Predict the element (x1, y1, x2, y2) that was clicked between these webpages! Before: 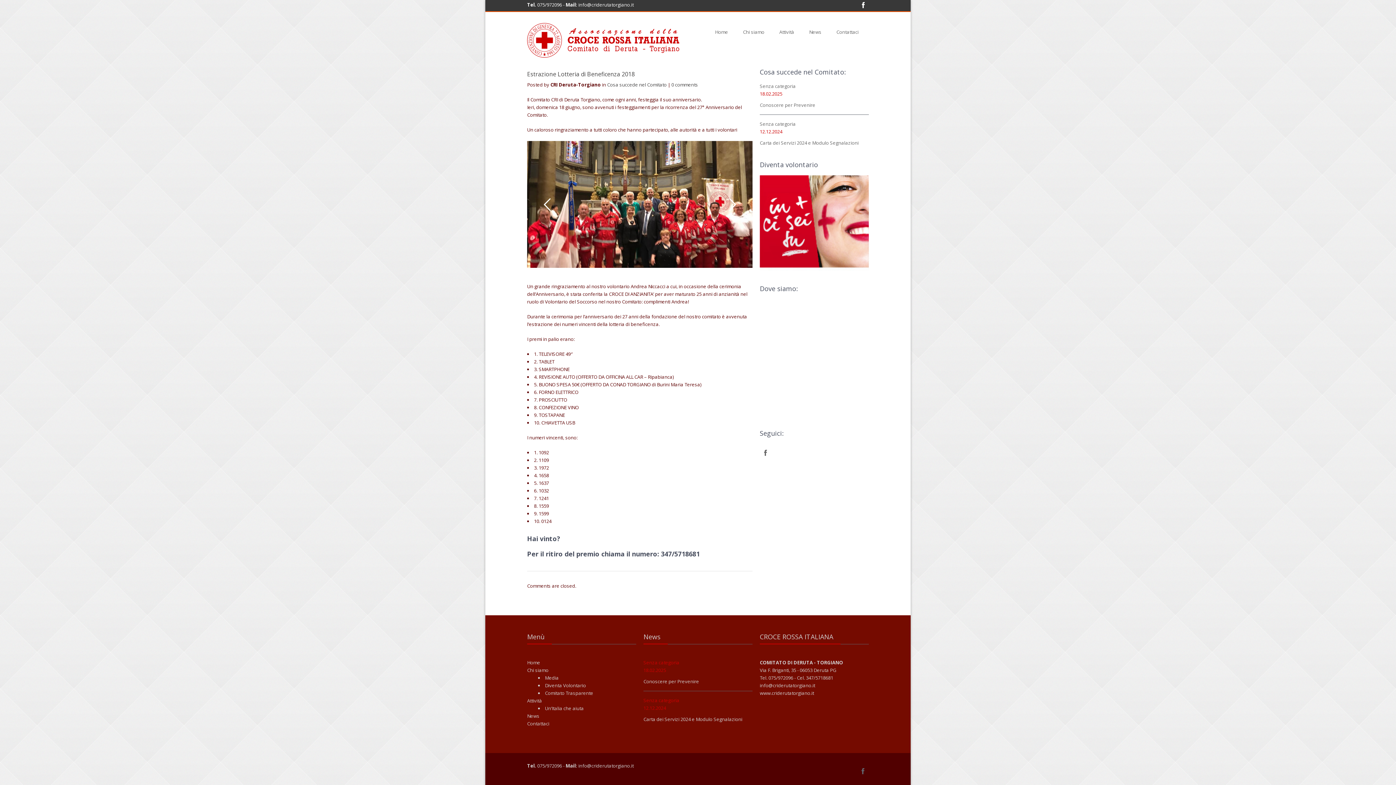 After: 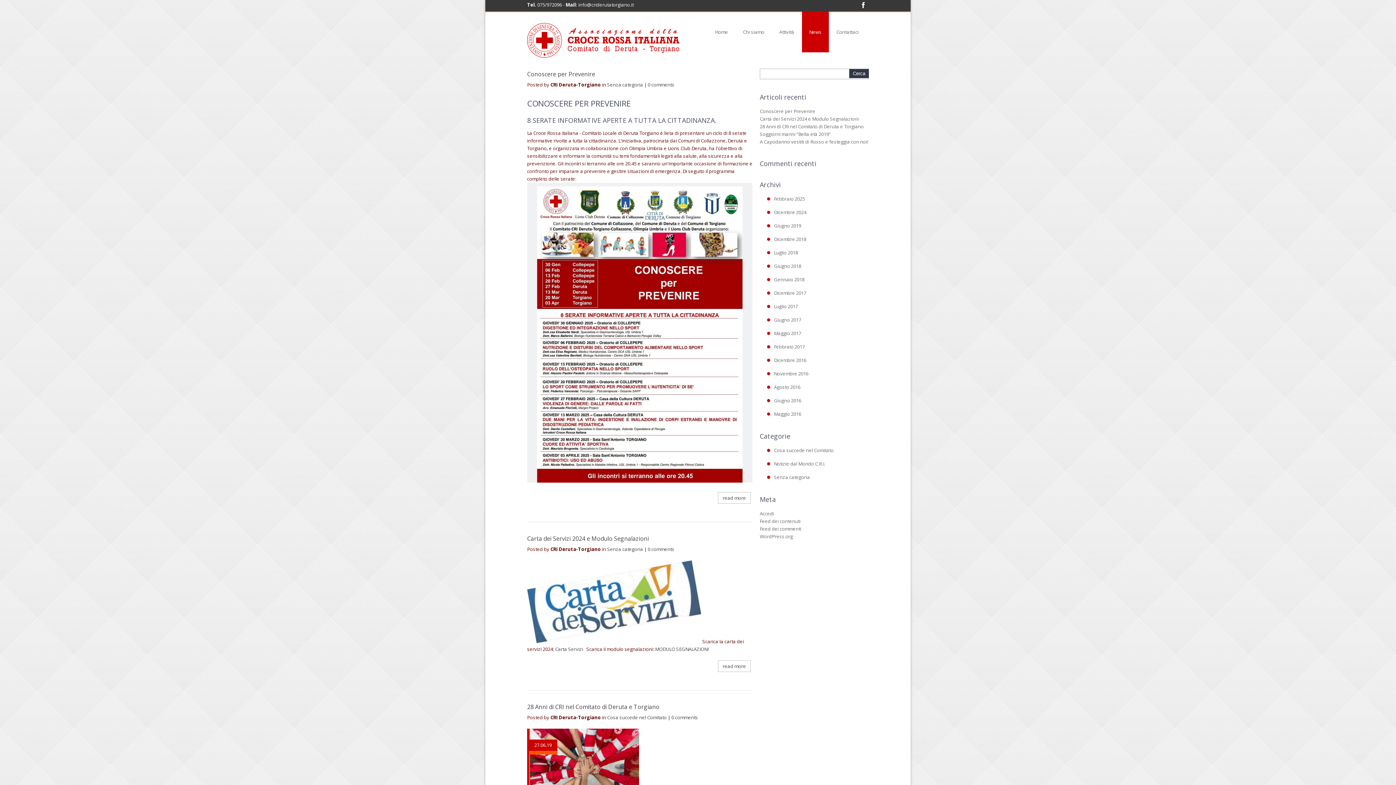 Action: label: News bbox: (802, 12, 829, 52)